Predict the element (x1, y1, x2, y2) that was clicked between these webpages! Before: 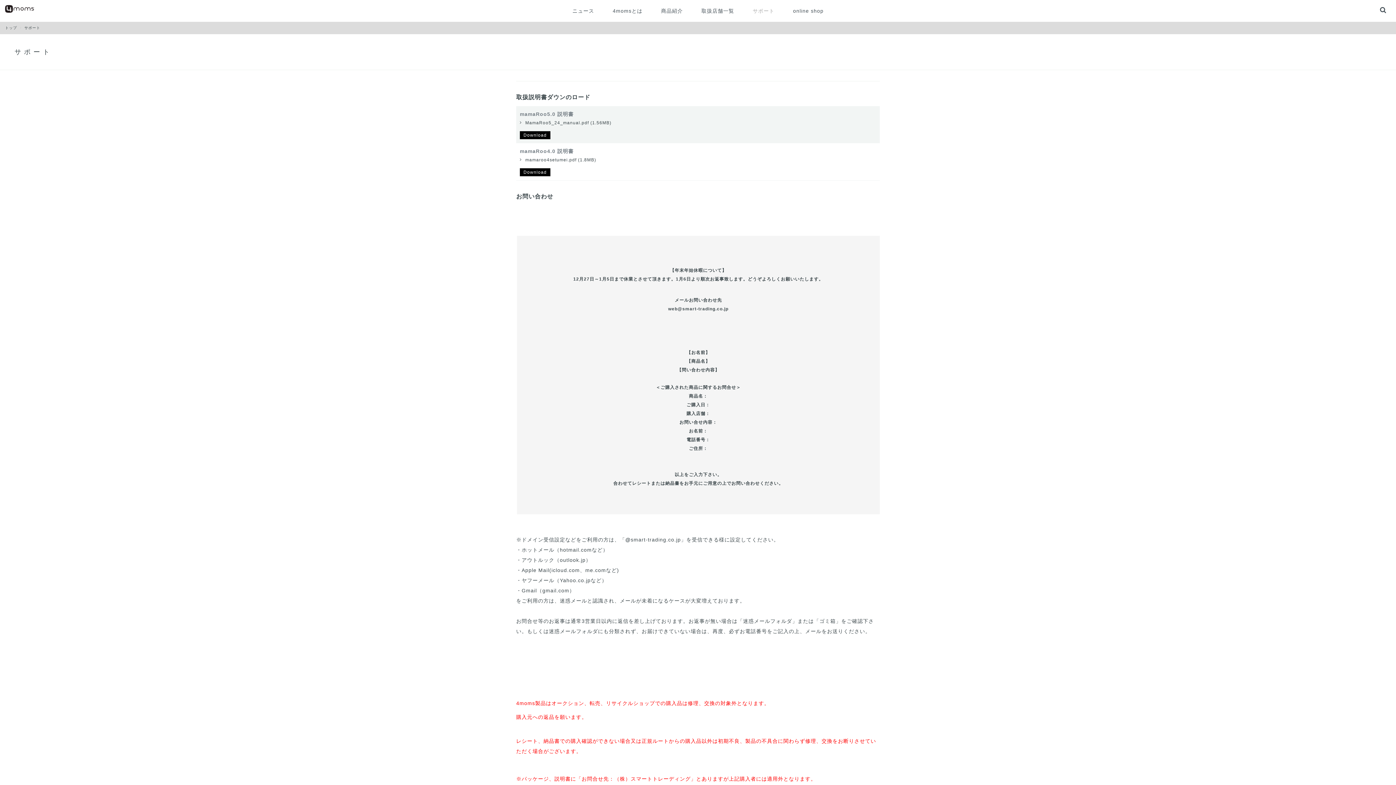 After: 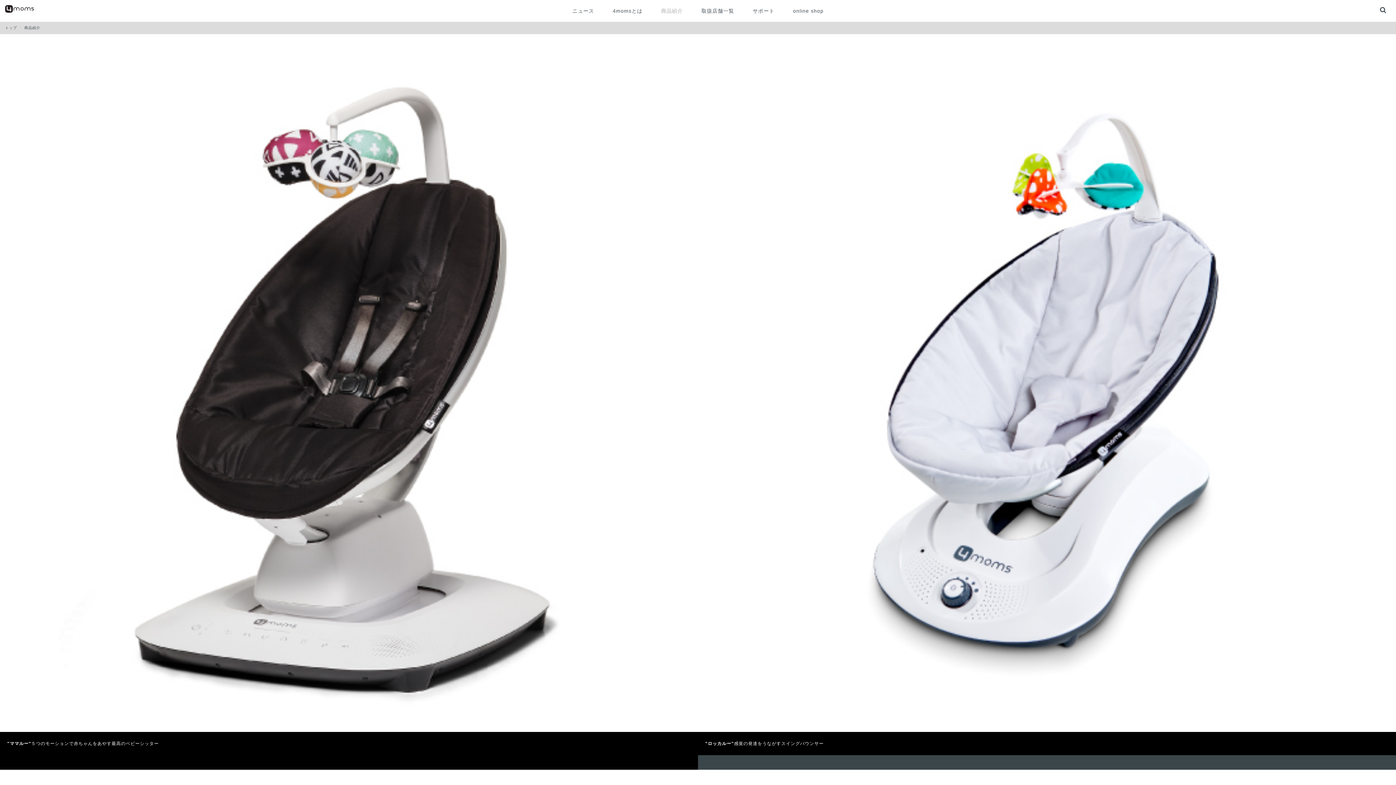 Action: label: 商品紹介 bbox: (661, 8, 683, 13)